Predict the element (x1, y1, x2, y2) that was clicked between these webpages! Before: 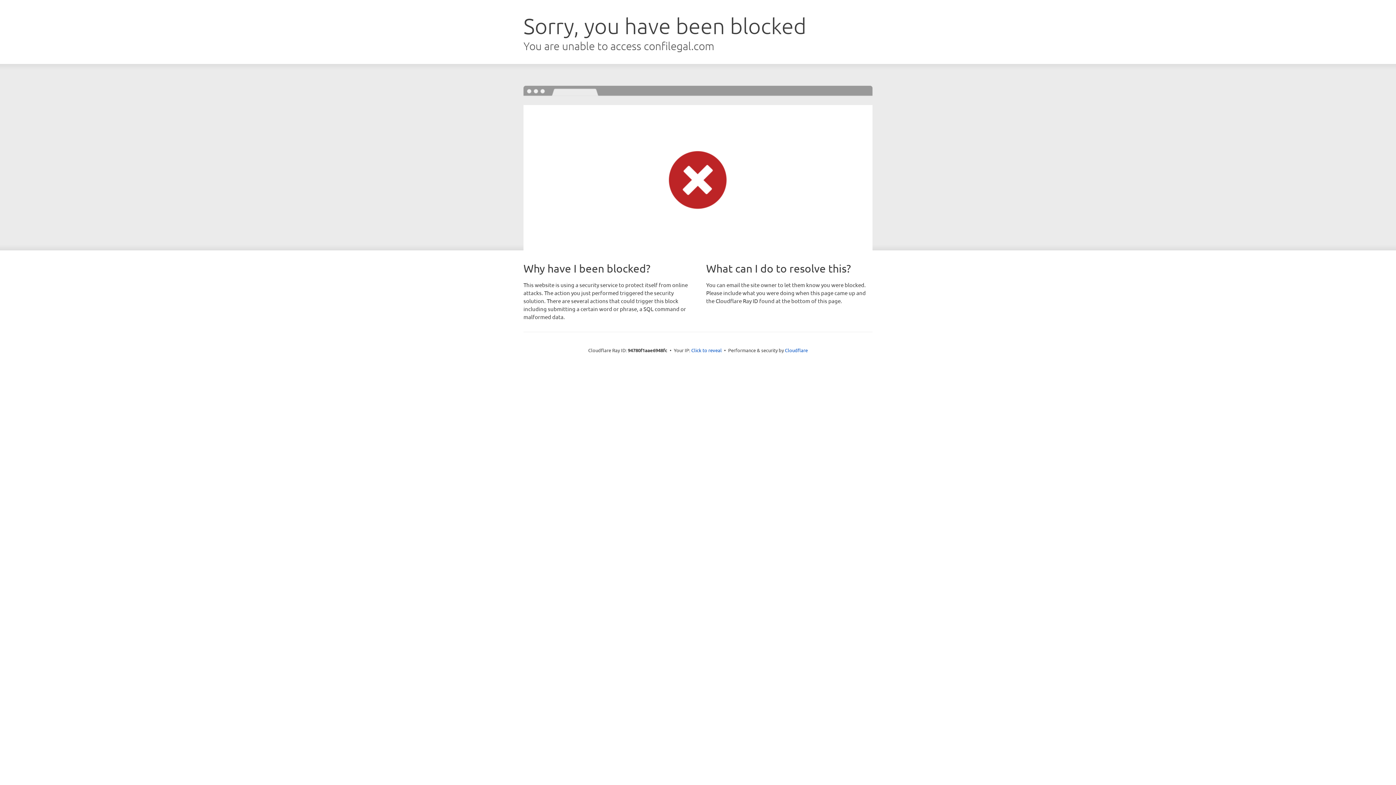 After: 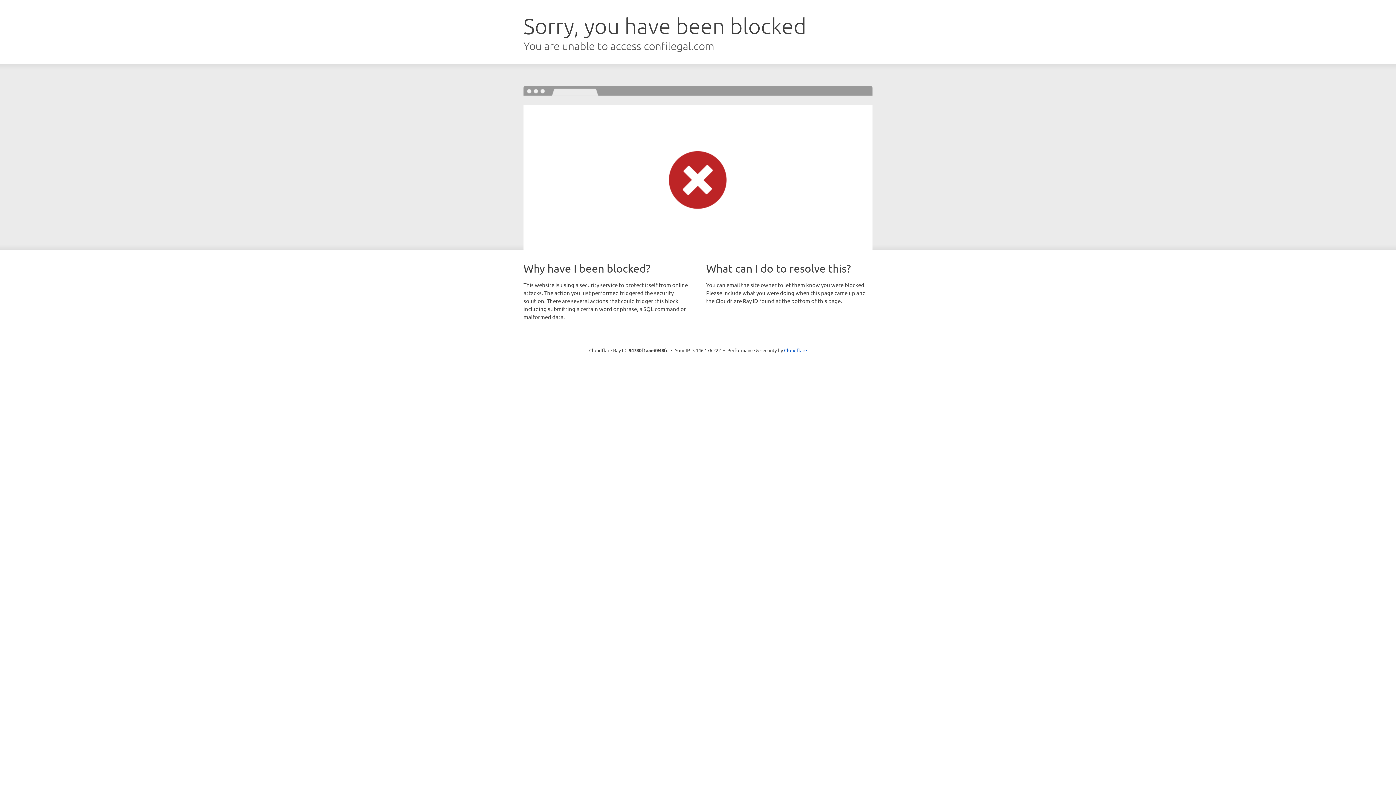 Action: bbox: (691, 346, 722, 353) label: Click to reveal